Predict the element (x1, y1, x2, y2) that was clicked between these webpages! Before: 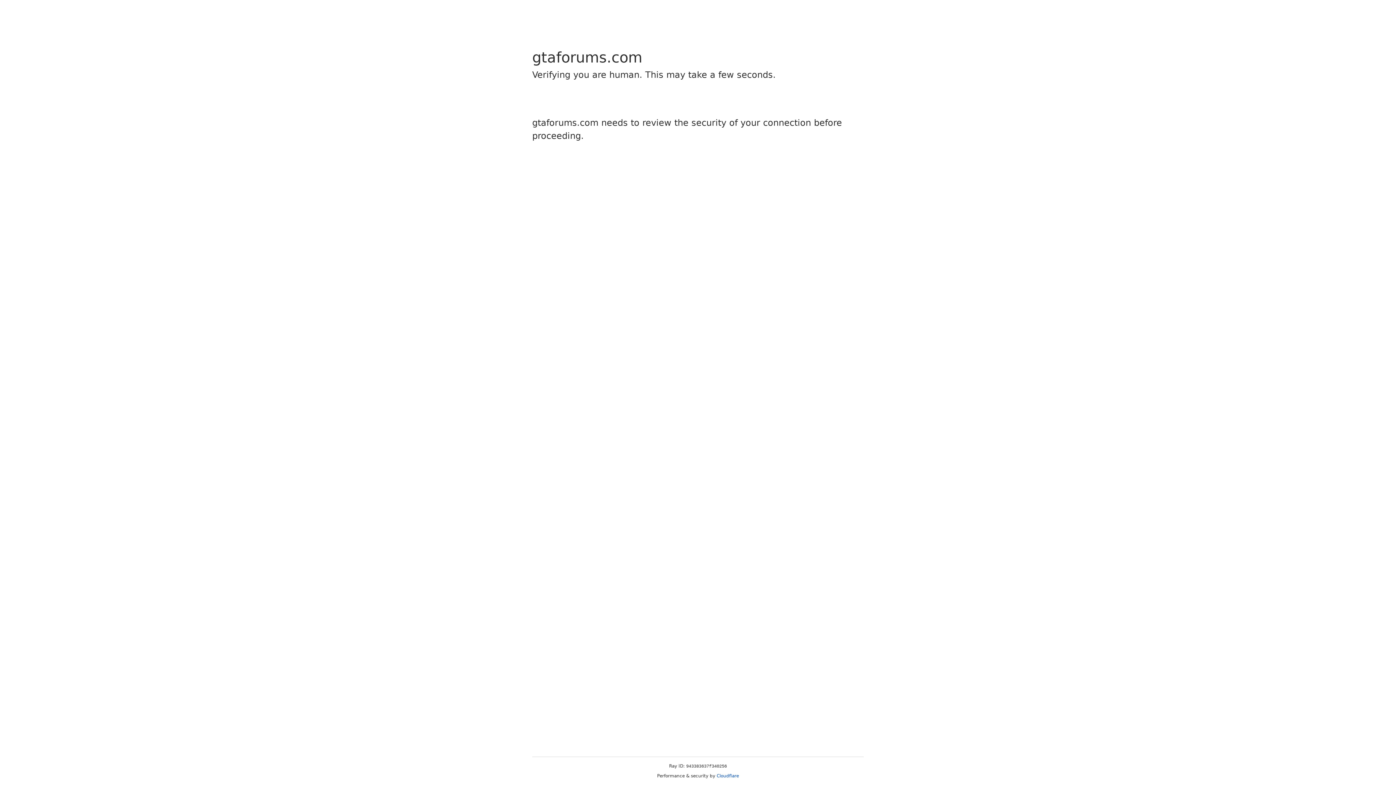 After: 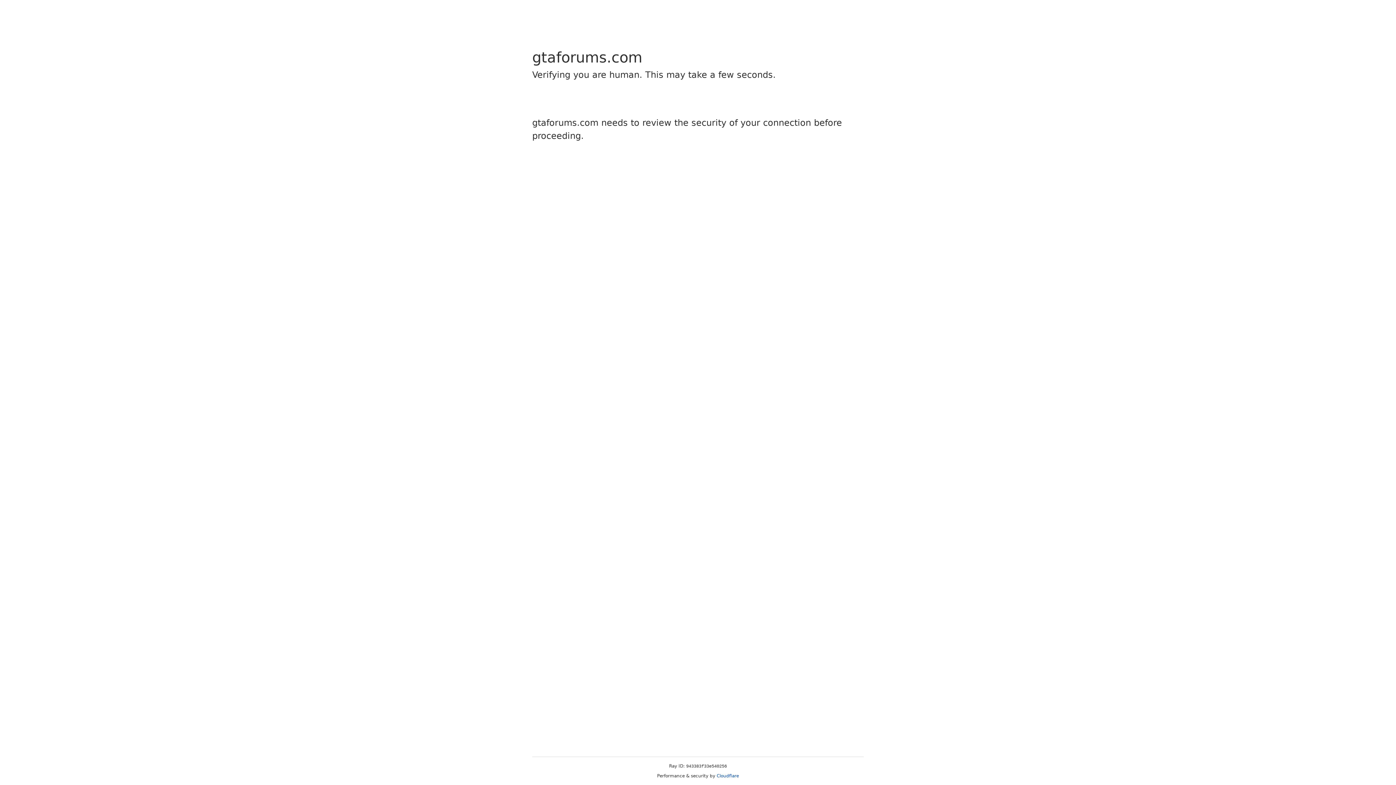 Action: label: Cloudflare bbox: (716, 773, 739, 778)